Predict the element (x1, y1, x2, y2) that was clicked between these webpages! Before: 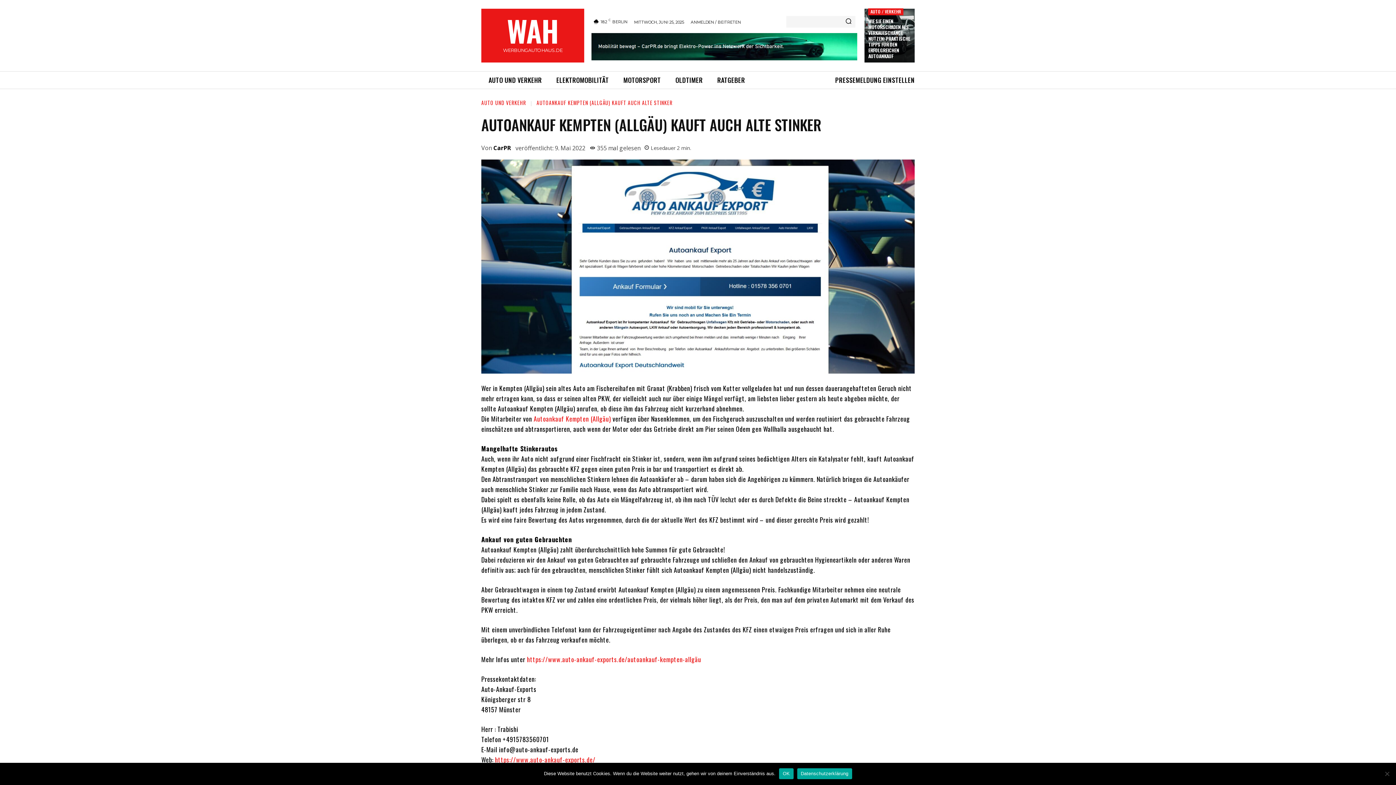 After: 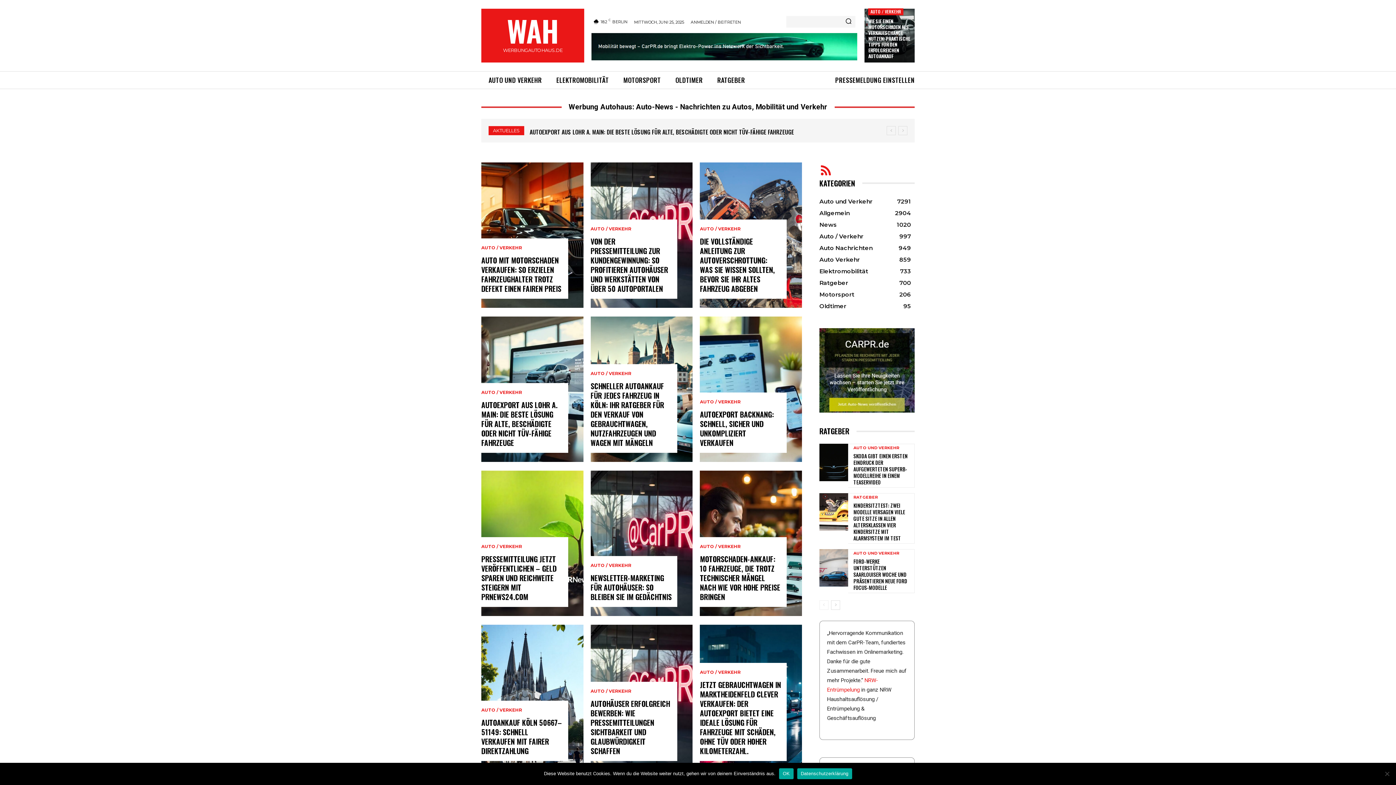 Action: bbox: (481, 16, 584, 55) label: WAH
WERBUNGAUTOHAUS.DE